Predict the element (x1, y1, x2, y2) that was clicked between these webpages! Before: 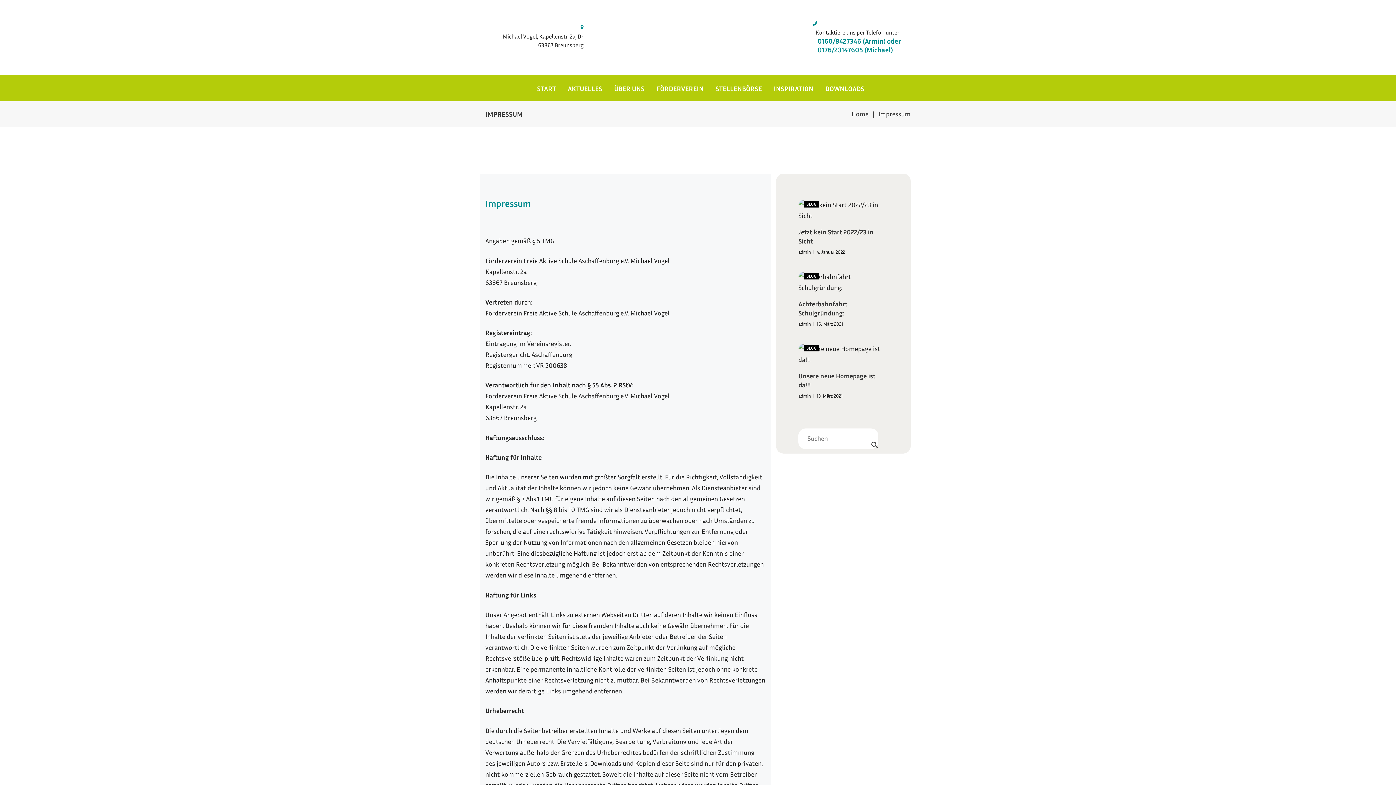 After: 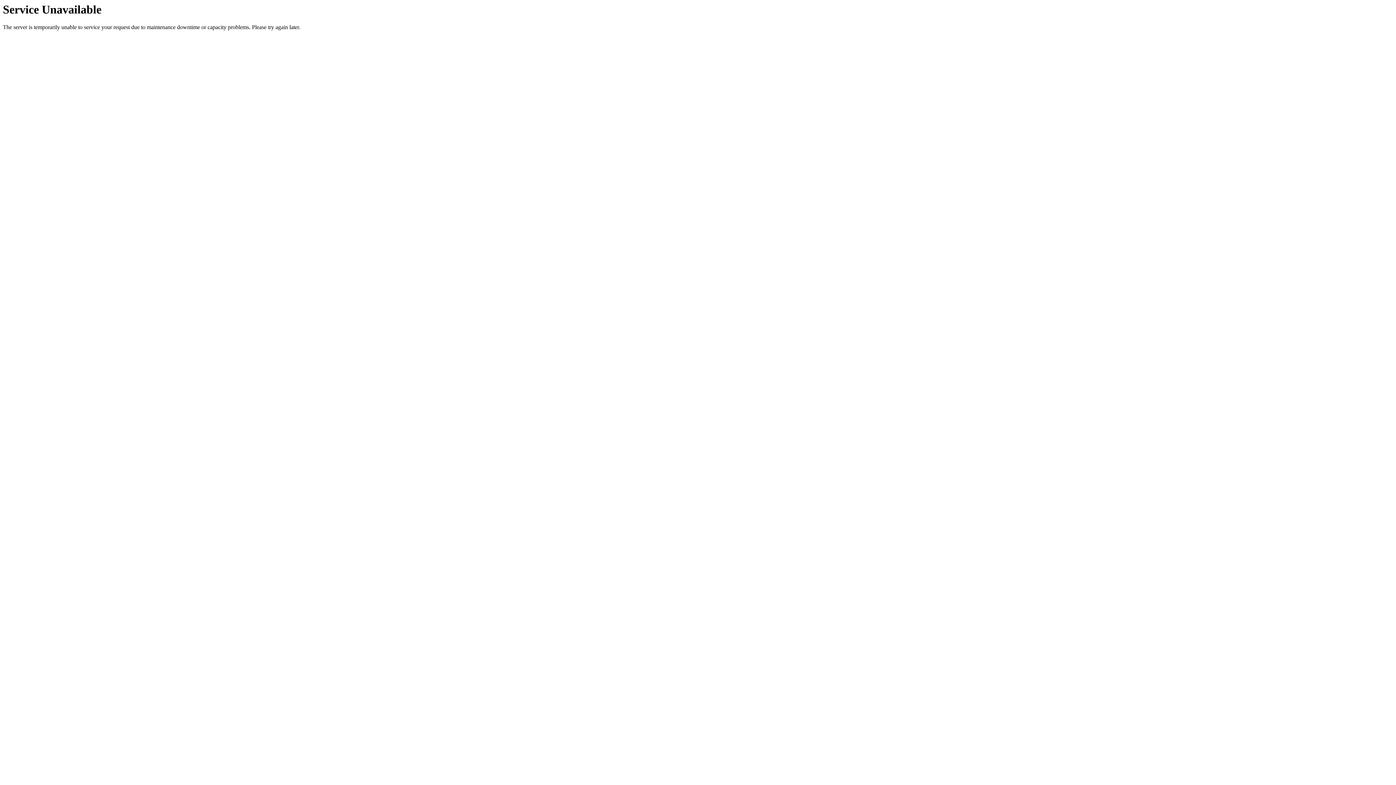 Action: label: Home bbox: (851, 110, 868, 117)